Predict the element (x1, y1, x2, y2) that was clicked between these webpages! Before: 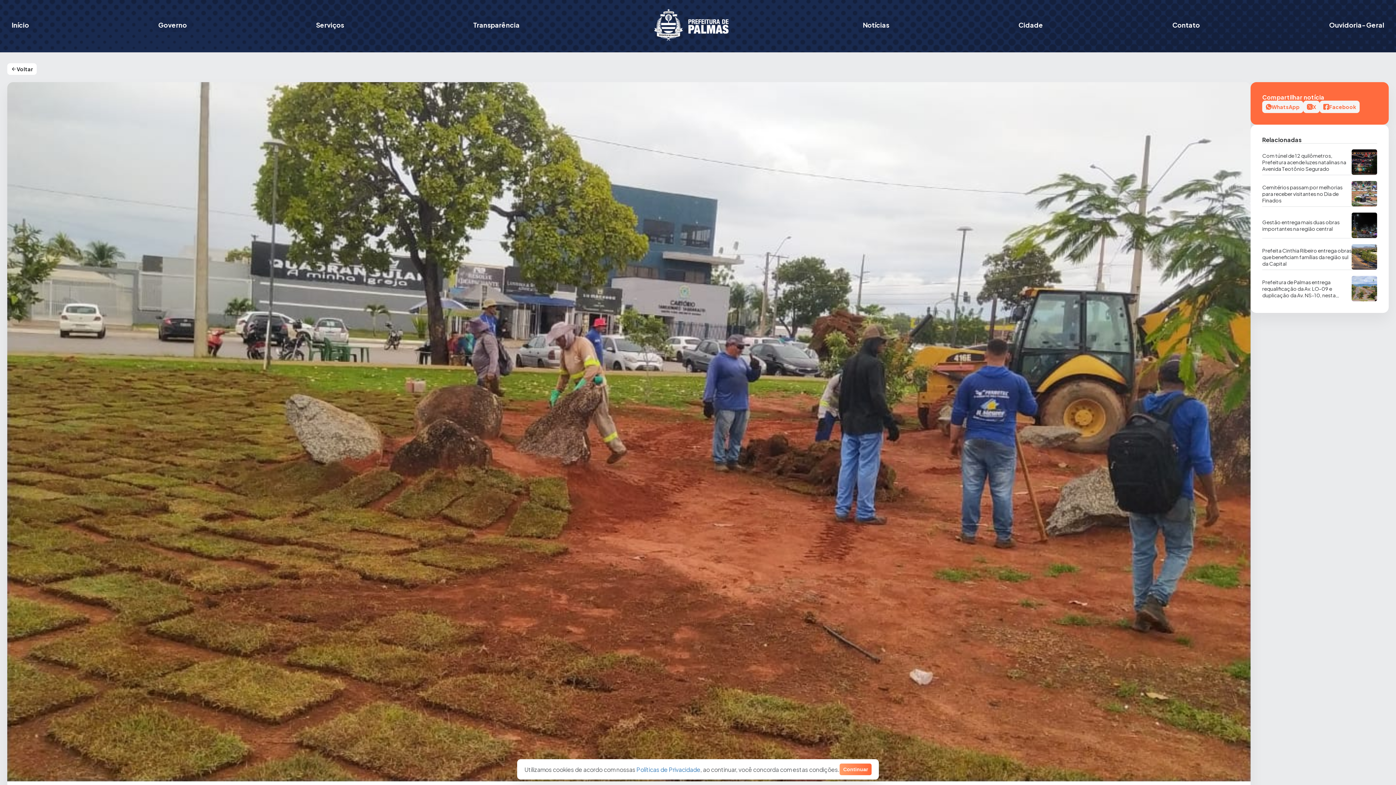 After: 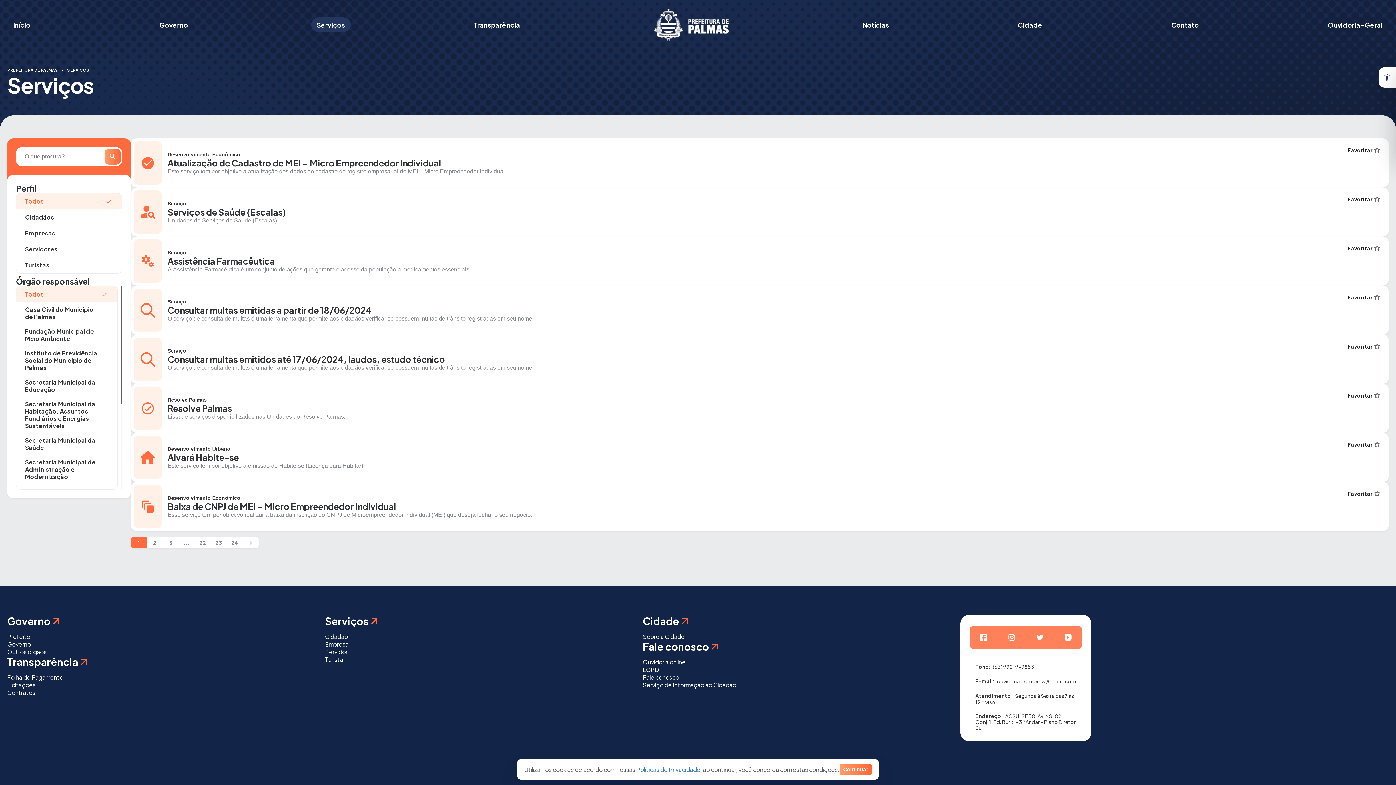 Action: label: Serviços bbox: (310, 17, 350, 32)